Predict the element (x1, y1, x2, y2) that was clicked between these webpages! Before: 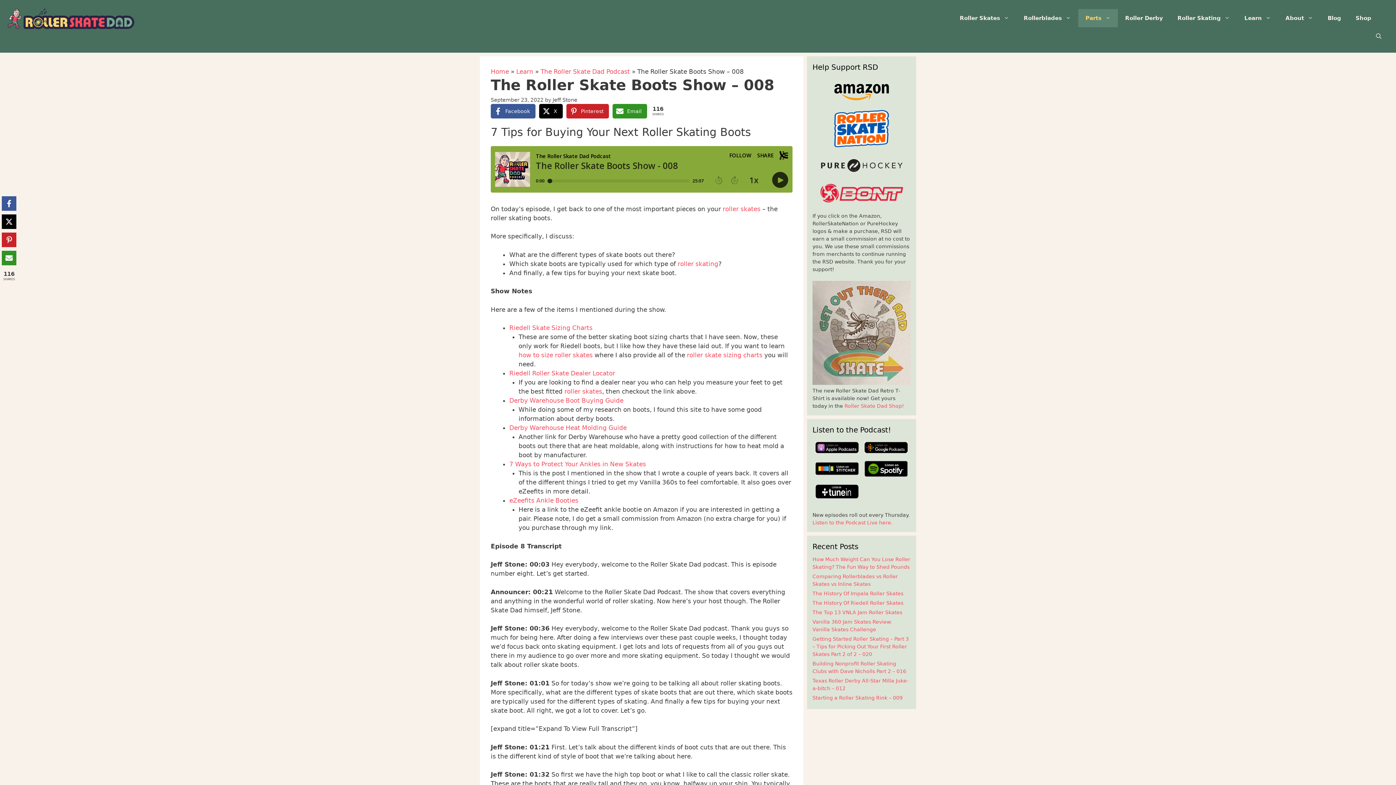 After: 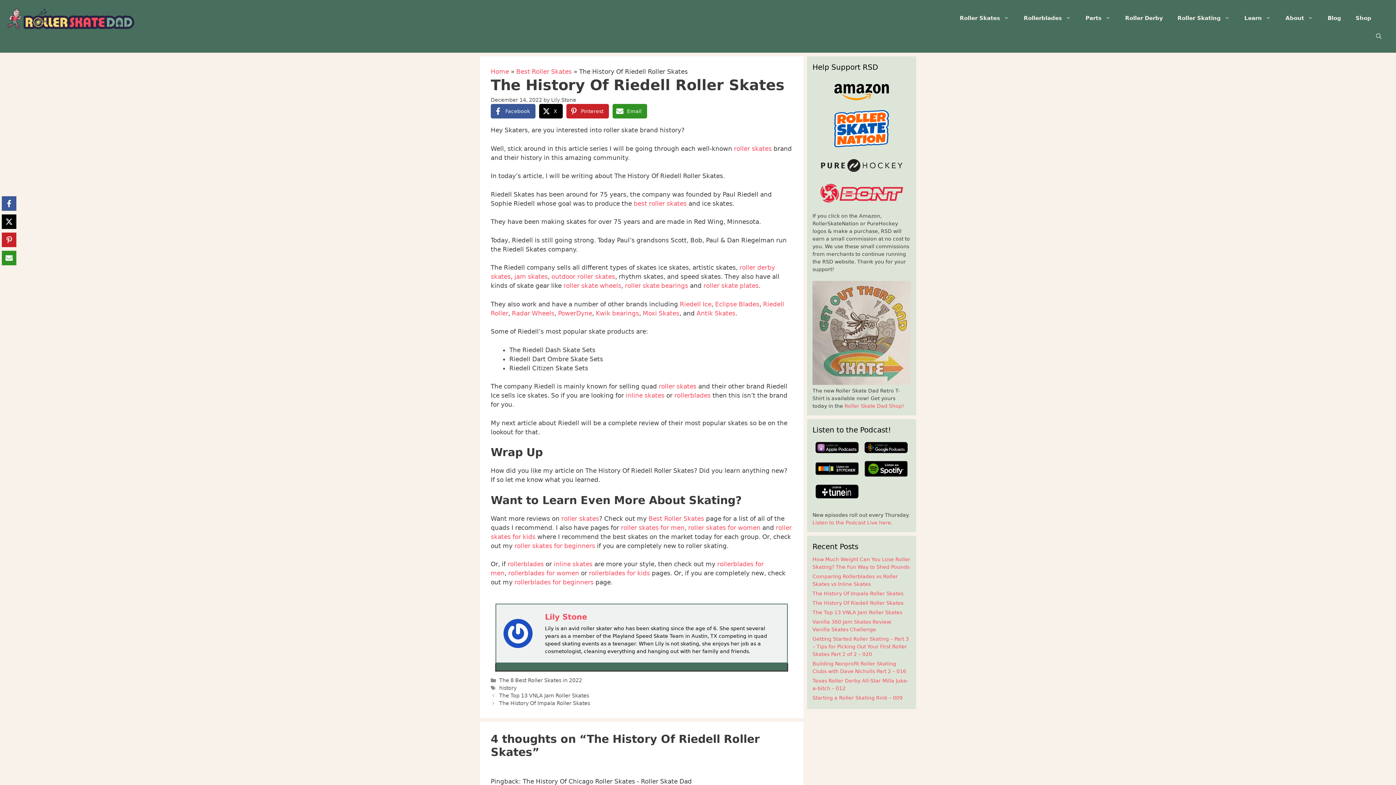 Action: bbox: (812, 600, 903, 606) label: The History Of Riedell Roller Skates